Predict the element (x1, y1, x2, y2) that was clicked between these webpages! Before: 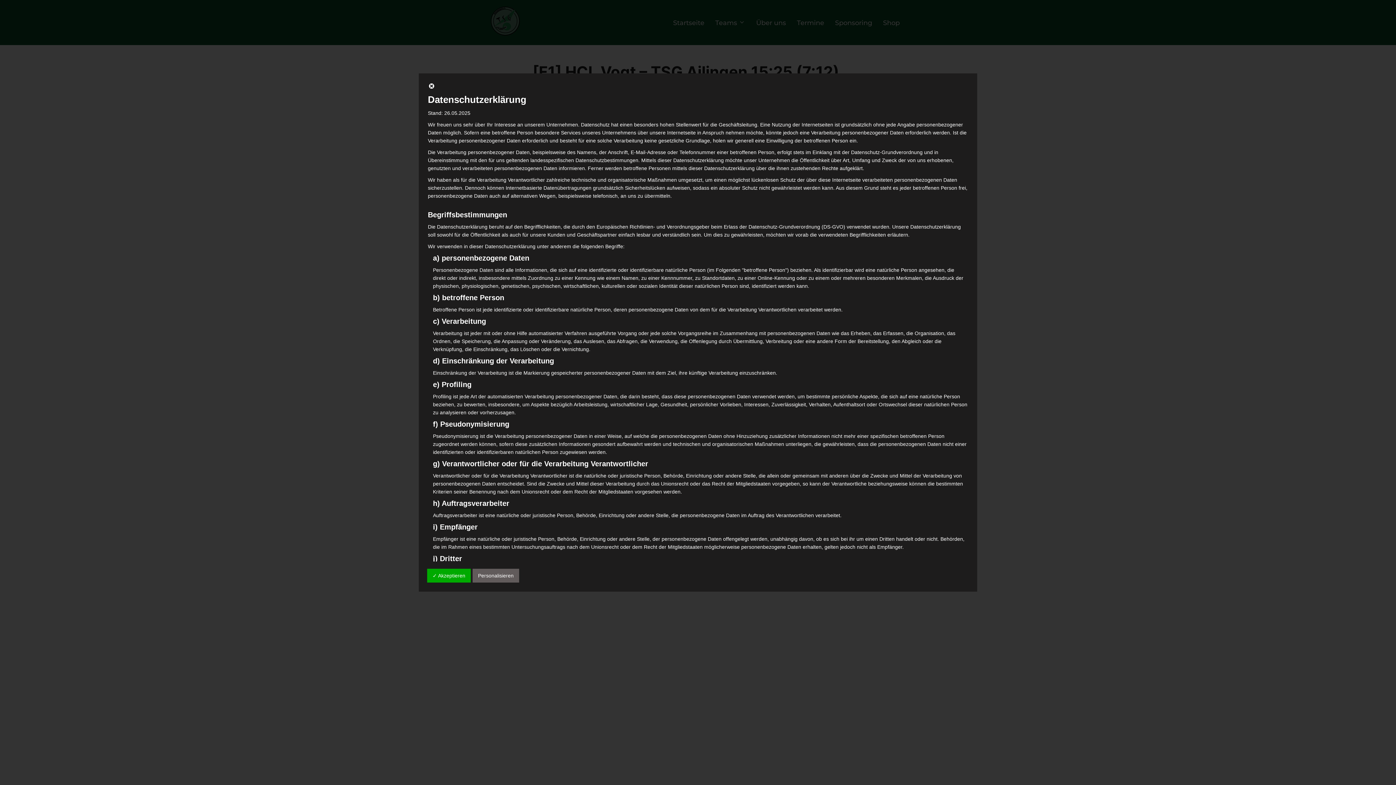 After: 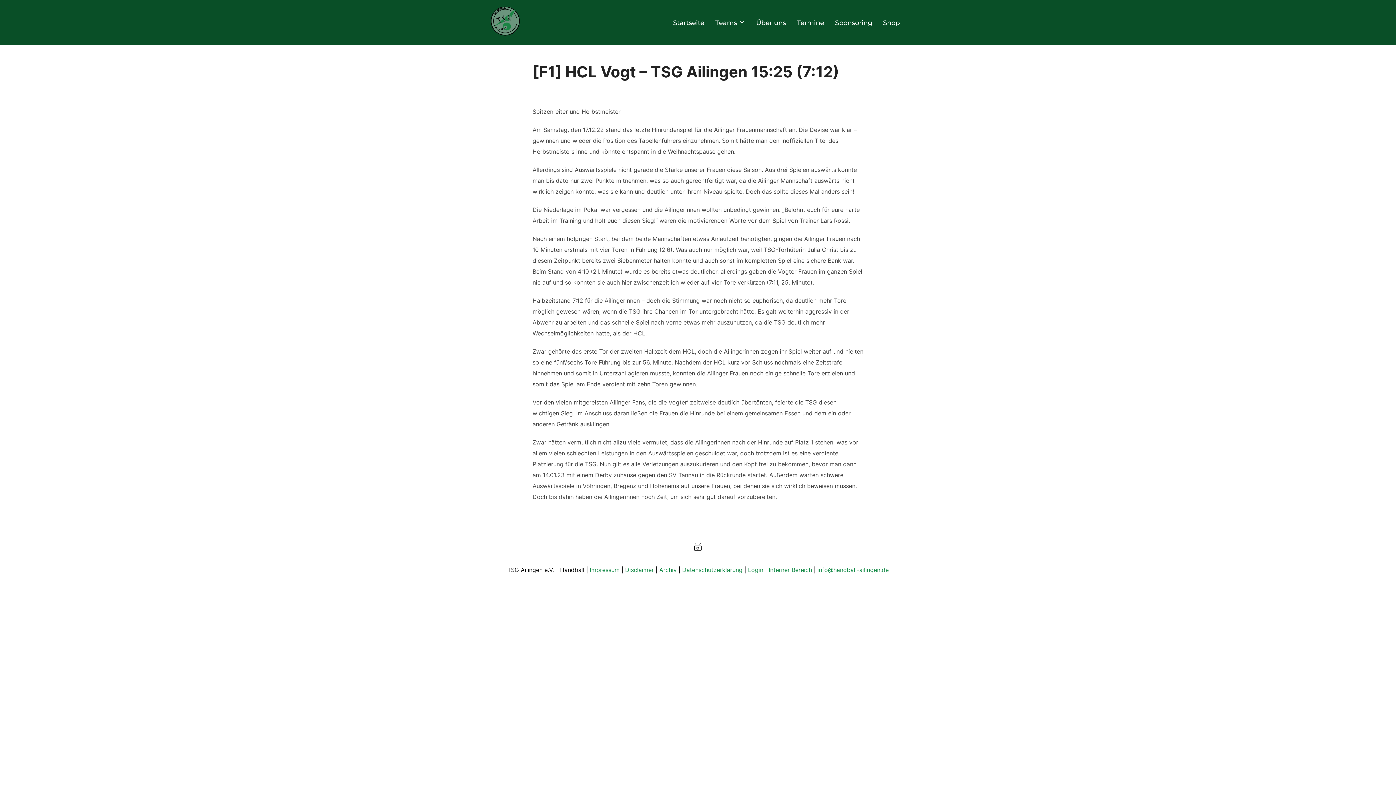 Action: bbox: (428, 84, 435, 90)